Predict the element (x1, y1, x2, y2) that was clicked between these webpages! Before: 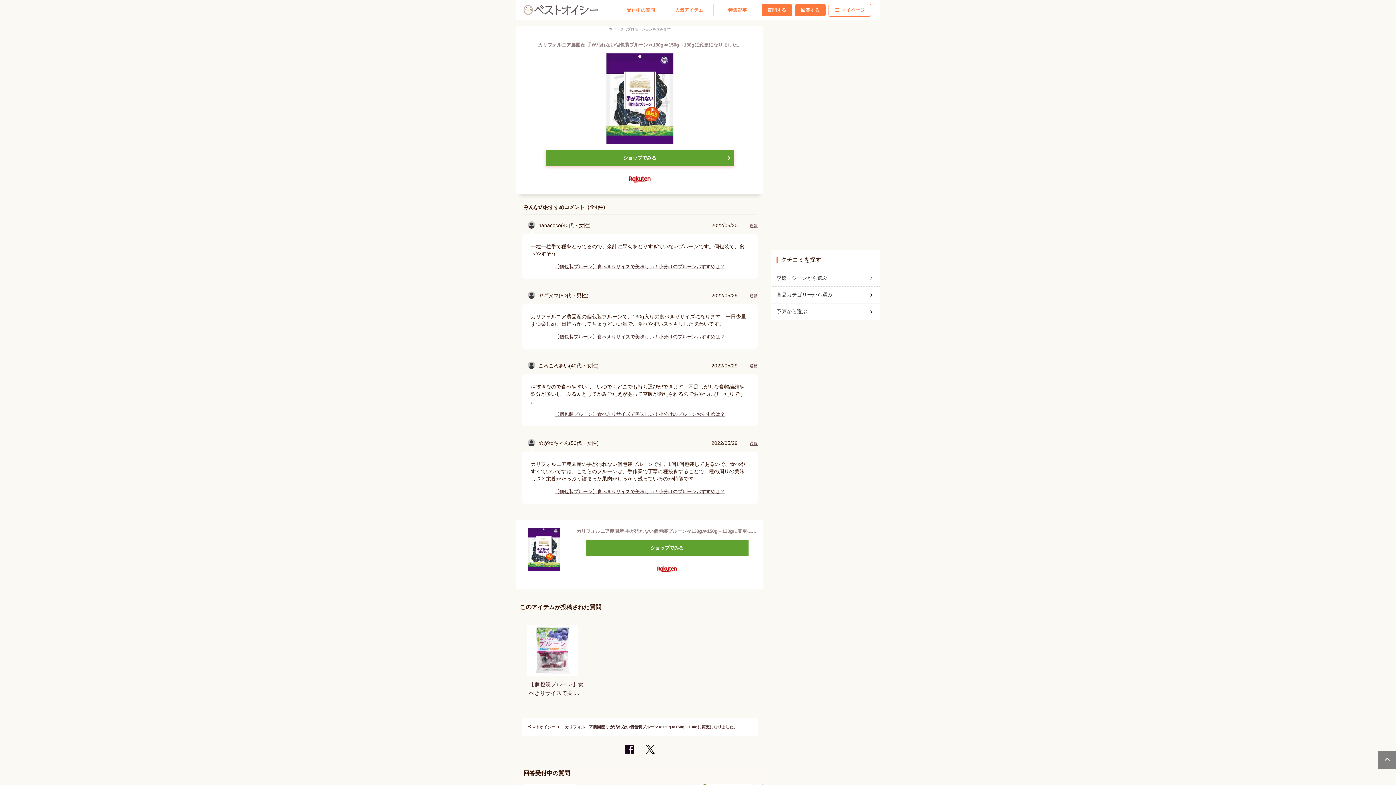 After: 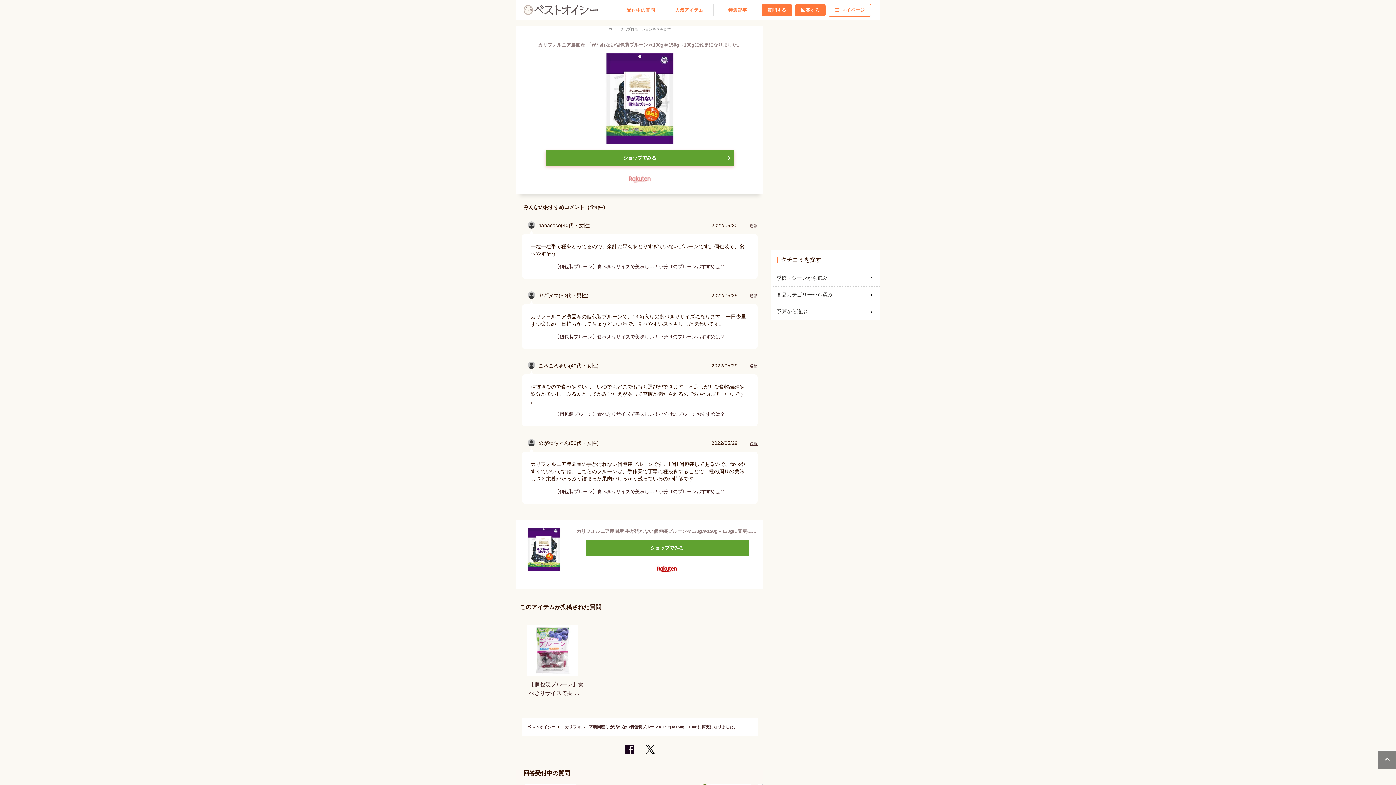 Action: bbox: (623, 170, 656, 186)